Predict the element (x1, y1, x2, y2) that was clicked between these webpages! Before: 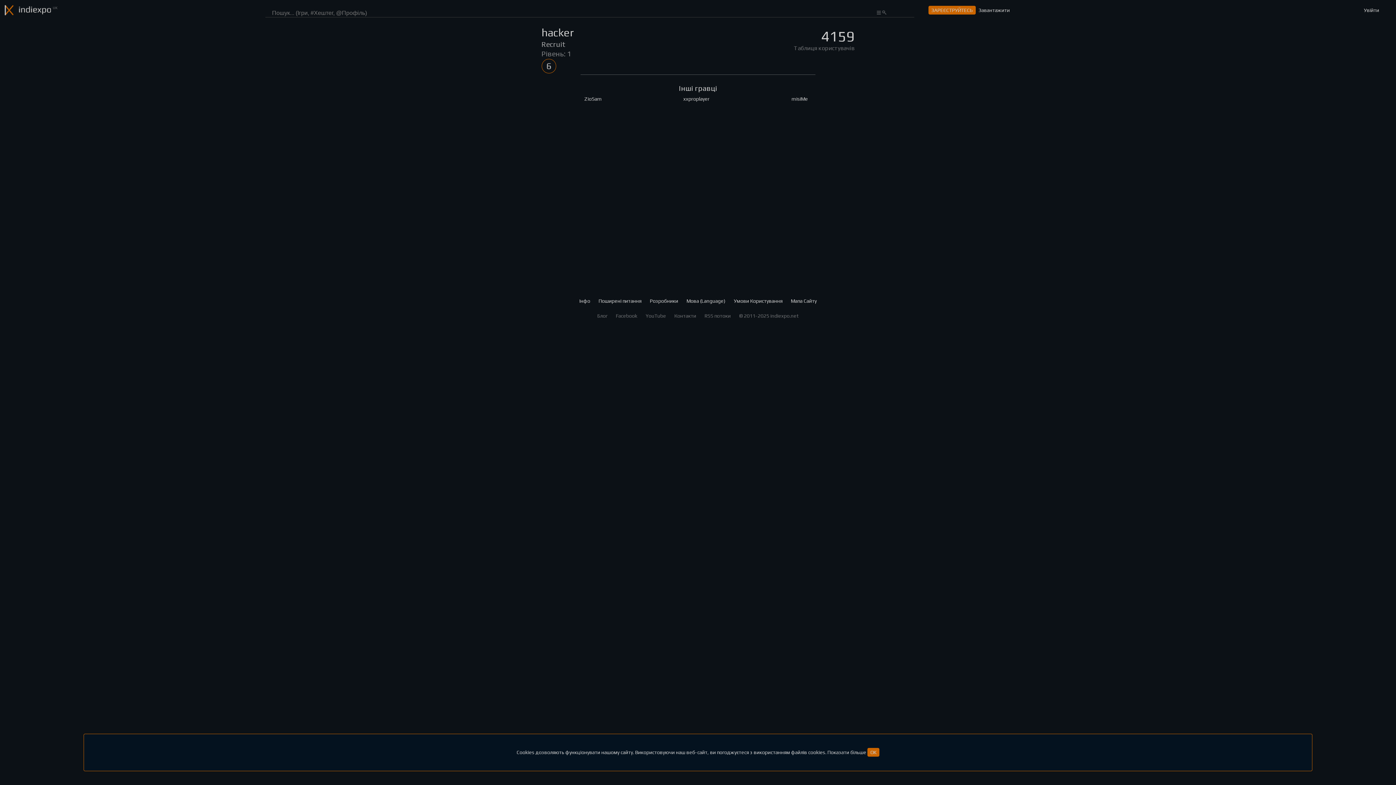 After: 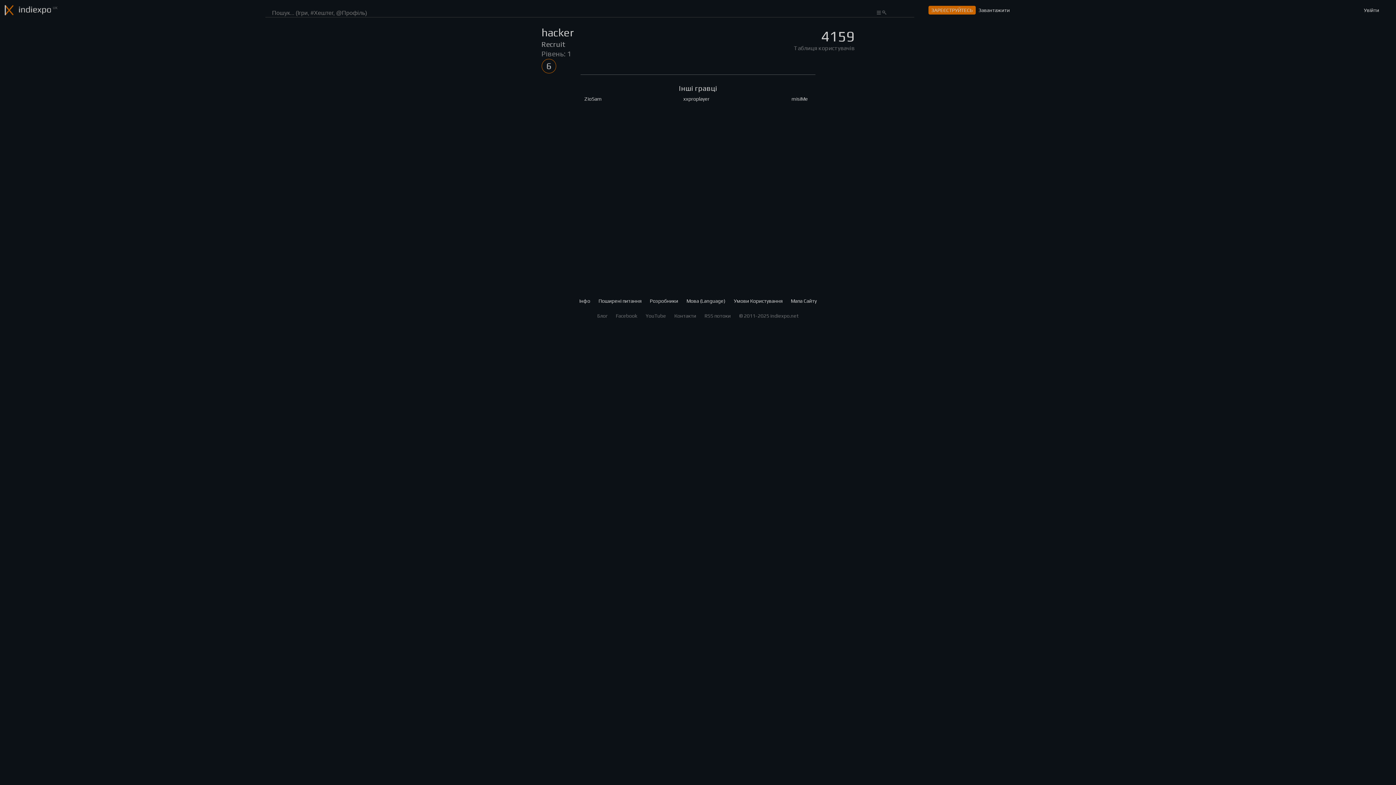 Action: label: OK bbox: (867, 748, 879, 757)